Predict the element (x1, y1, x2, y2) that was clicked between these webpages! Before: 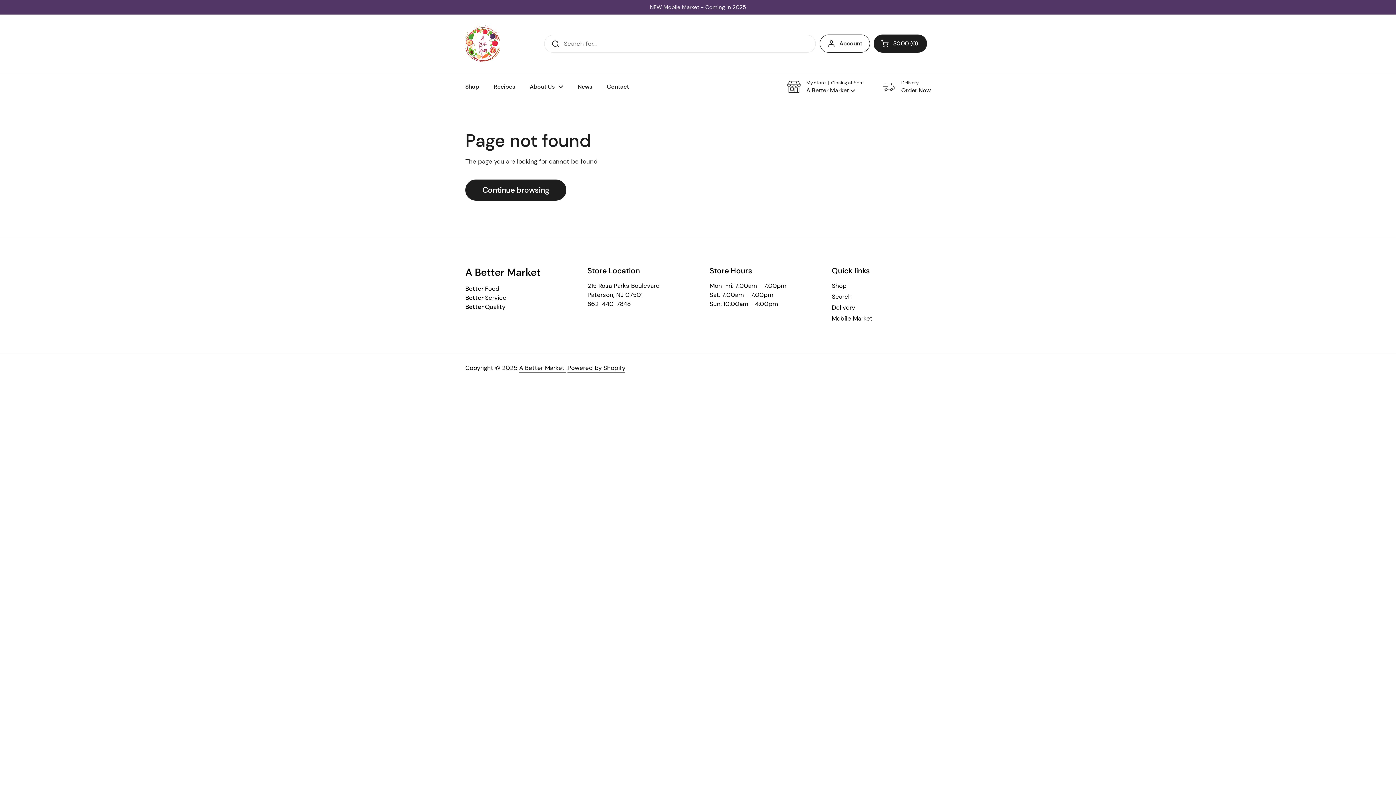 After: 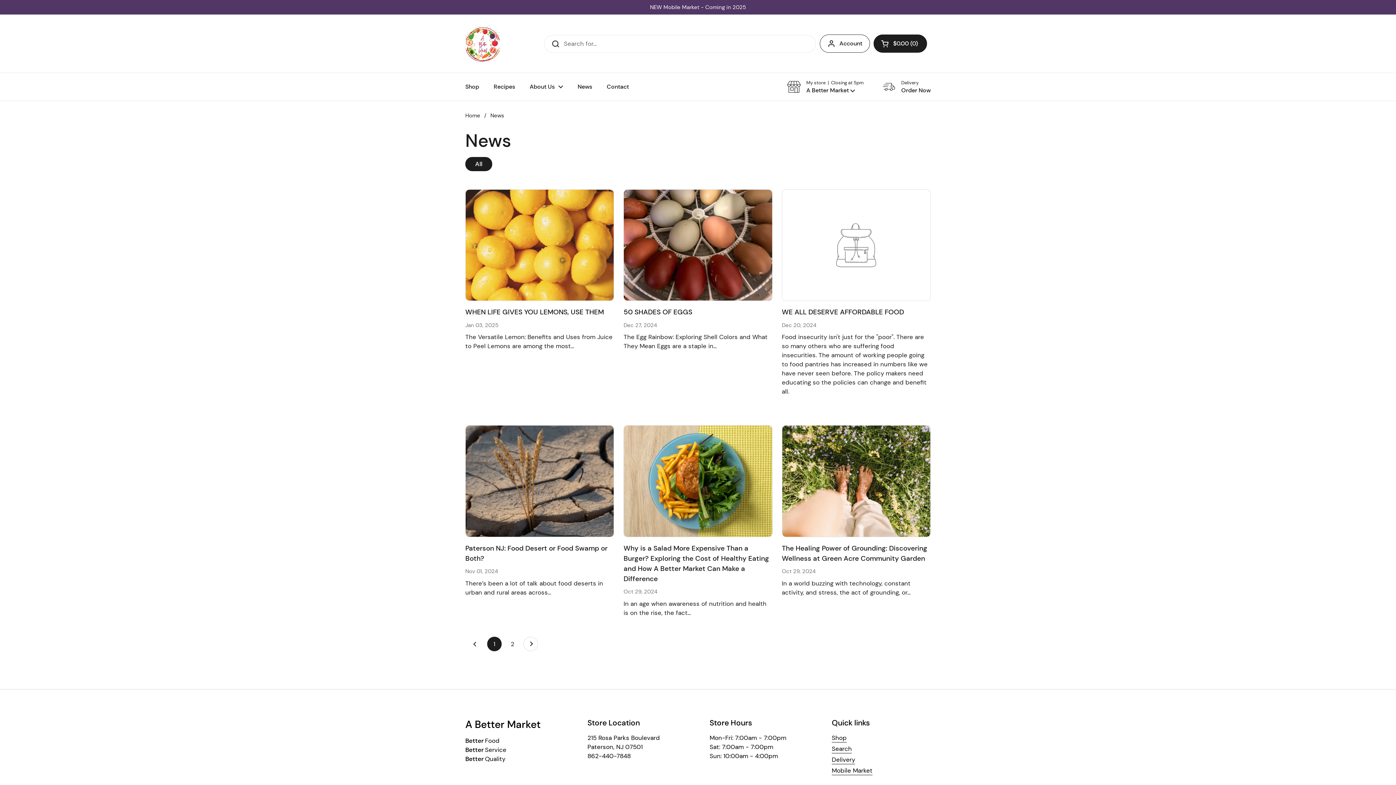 Action: label: News bbox: (570, 78, 599, 95)